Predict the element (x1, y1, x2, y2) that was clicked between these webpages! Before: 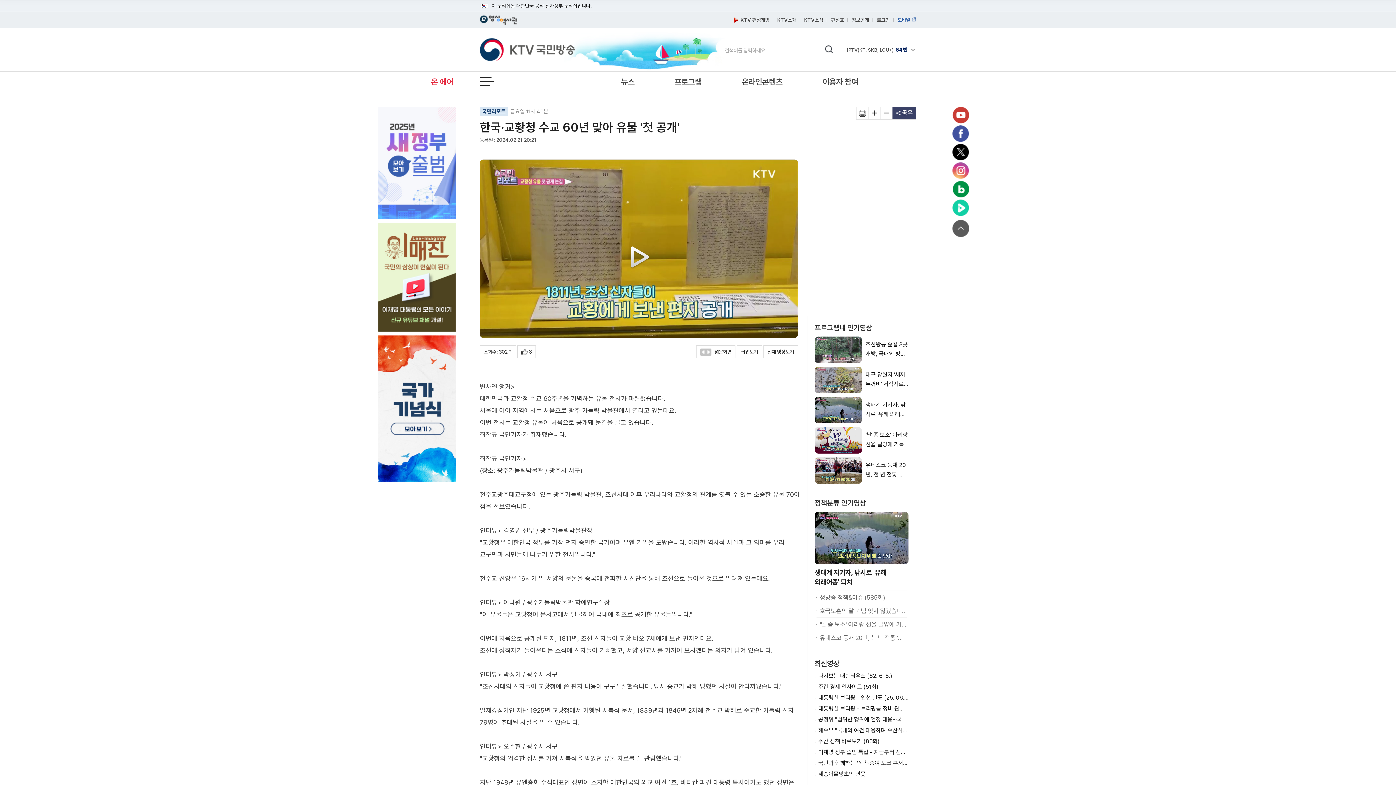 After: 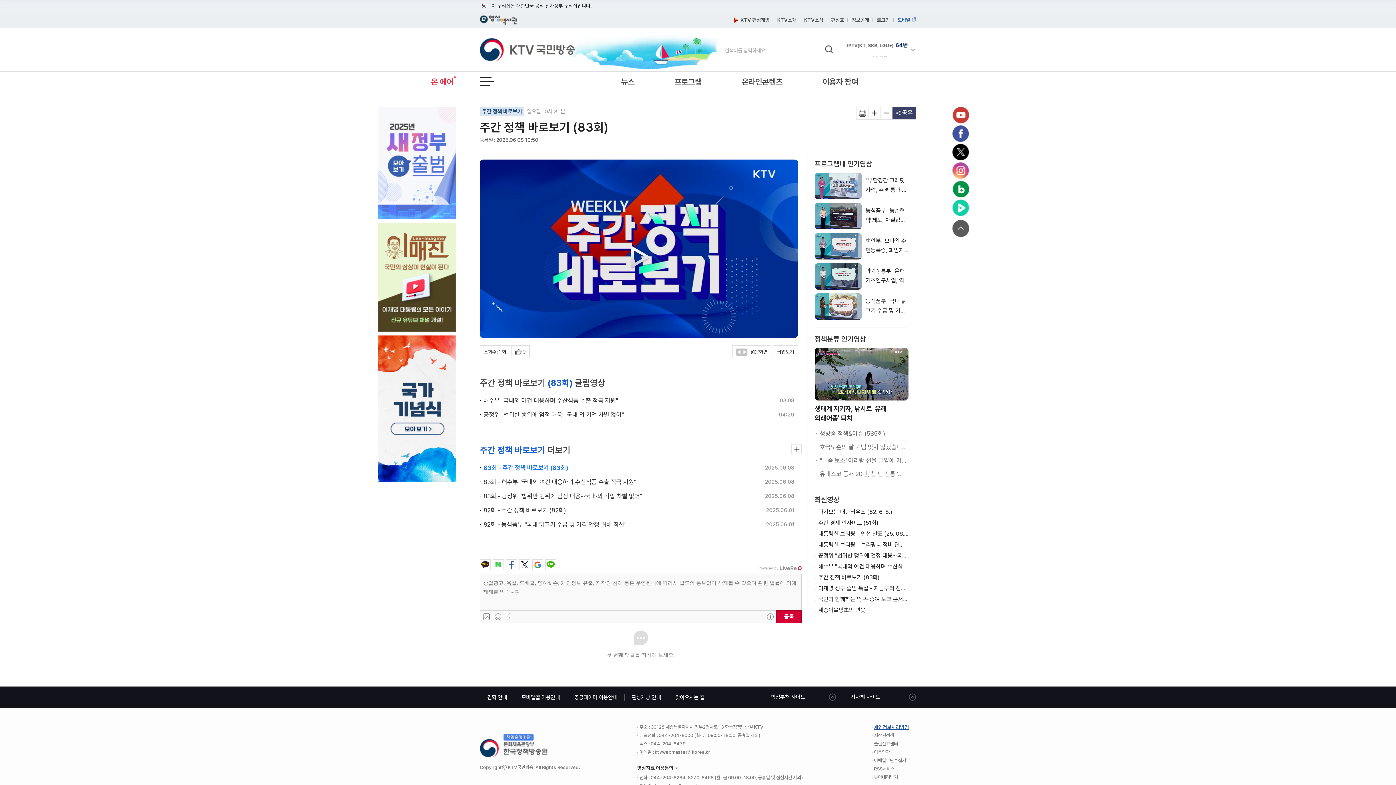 Action: label: 주간 정책 바로보기 (83회) bbox: (818, 738, 908, 745)